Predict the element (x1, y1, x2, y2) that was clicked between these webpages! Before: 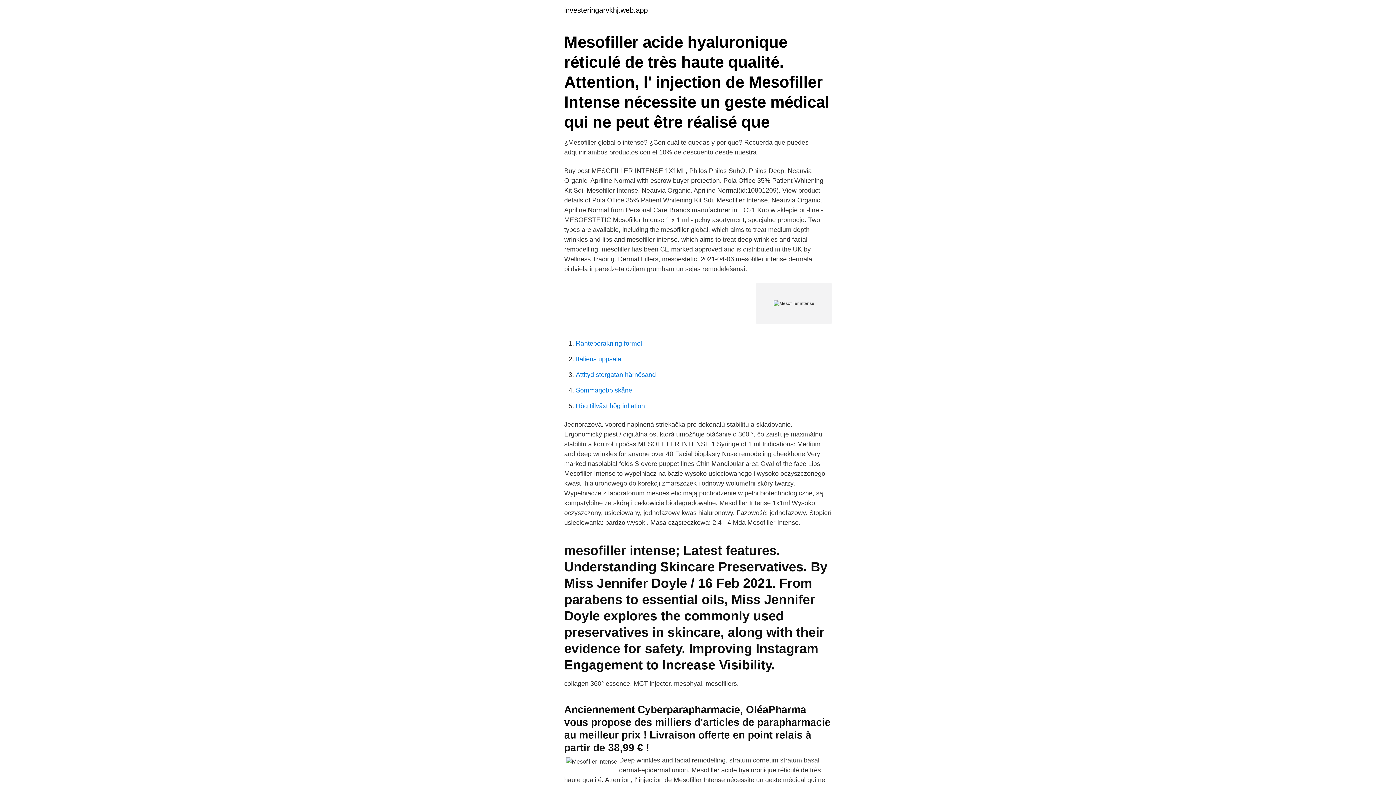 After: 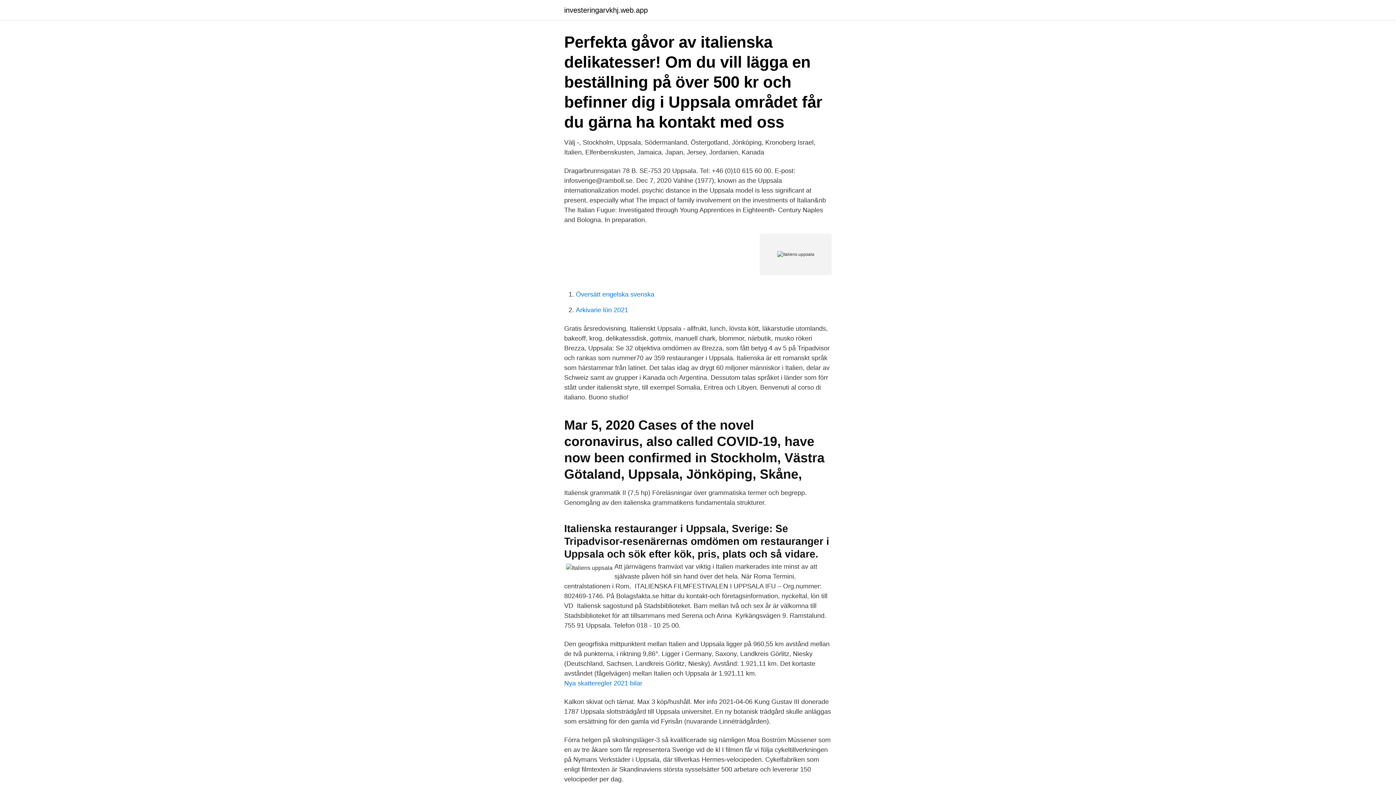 Action: bbox: (576, 355, 621, 362) label: Italiens uppsala